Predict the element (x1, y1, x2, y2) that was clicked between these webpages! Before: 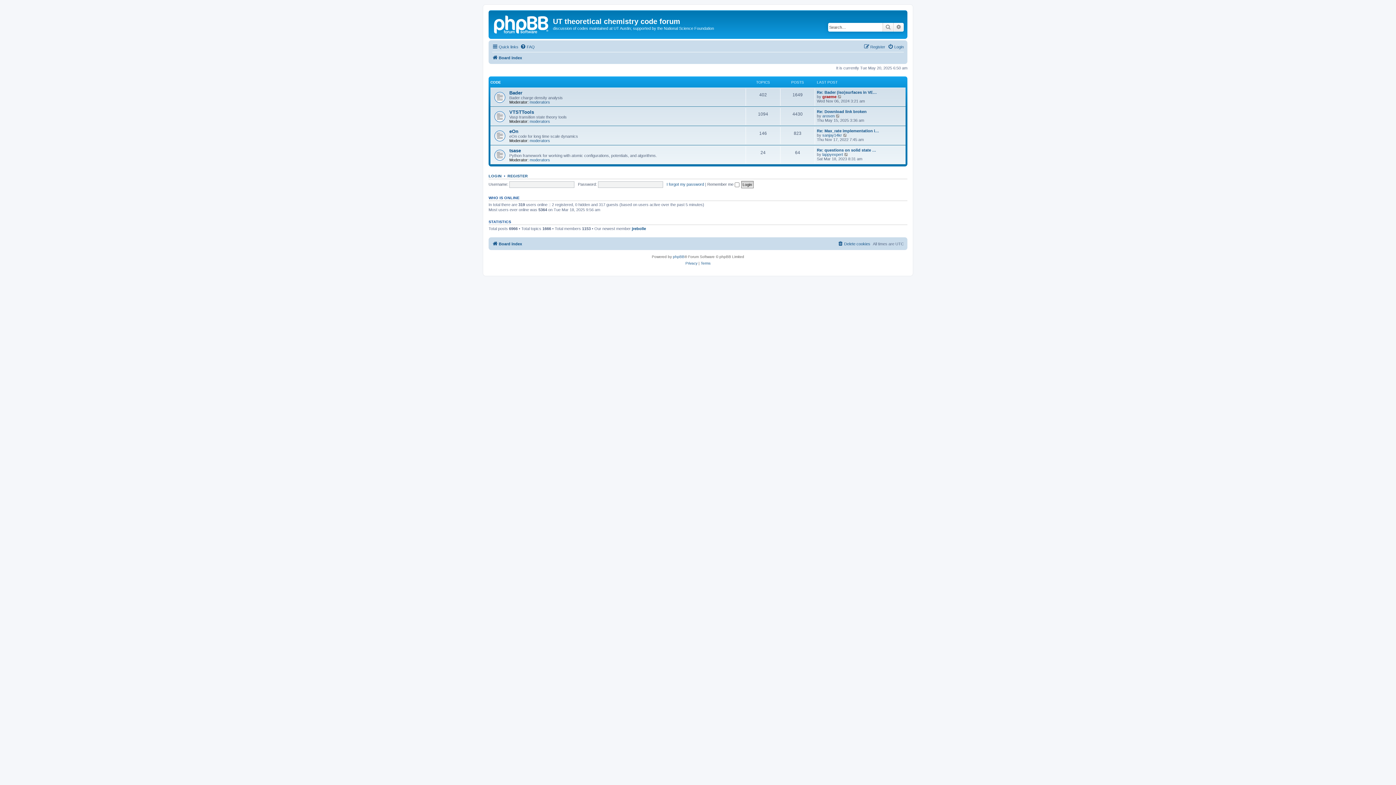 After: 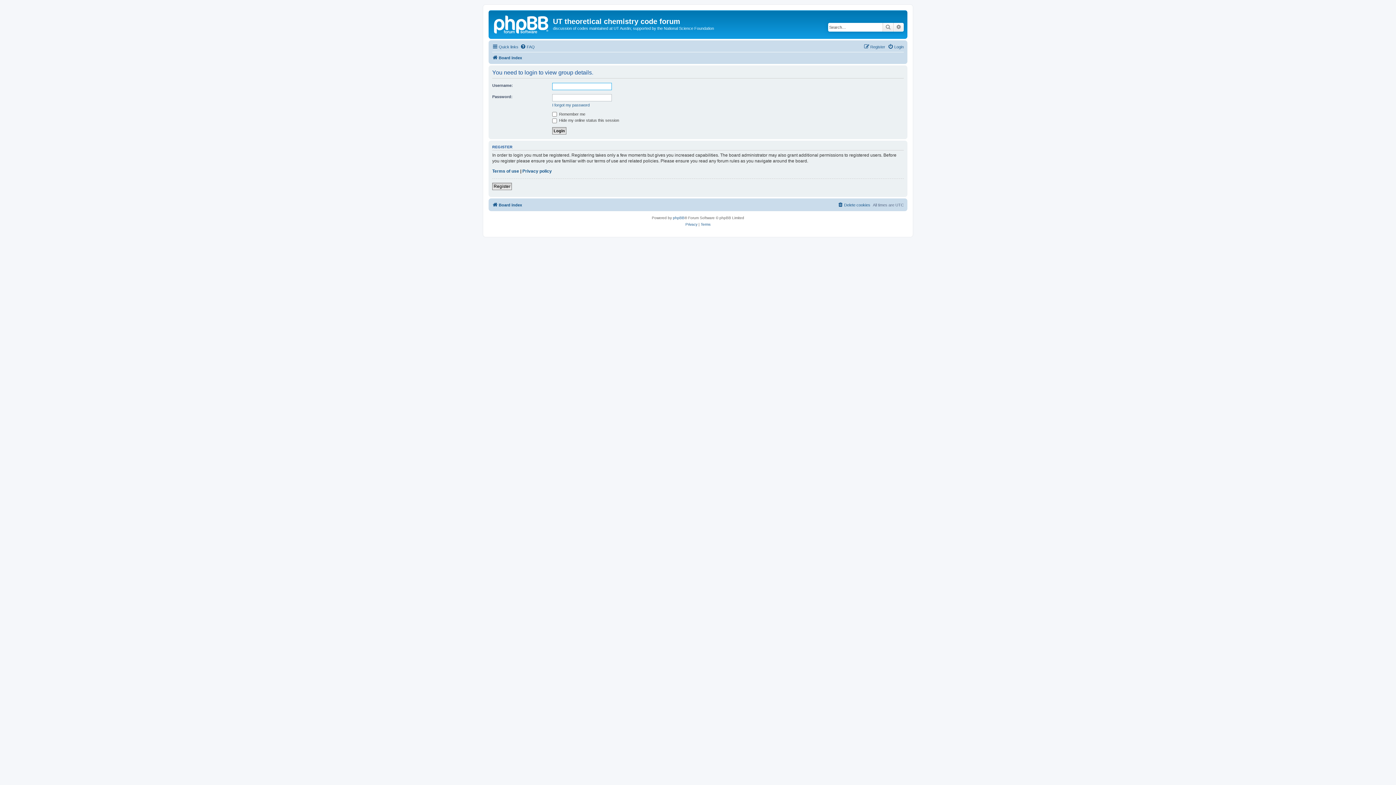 Action: label: moderators bbox: (529, 100, 550, 104)